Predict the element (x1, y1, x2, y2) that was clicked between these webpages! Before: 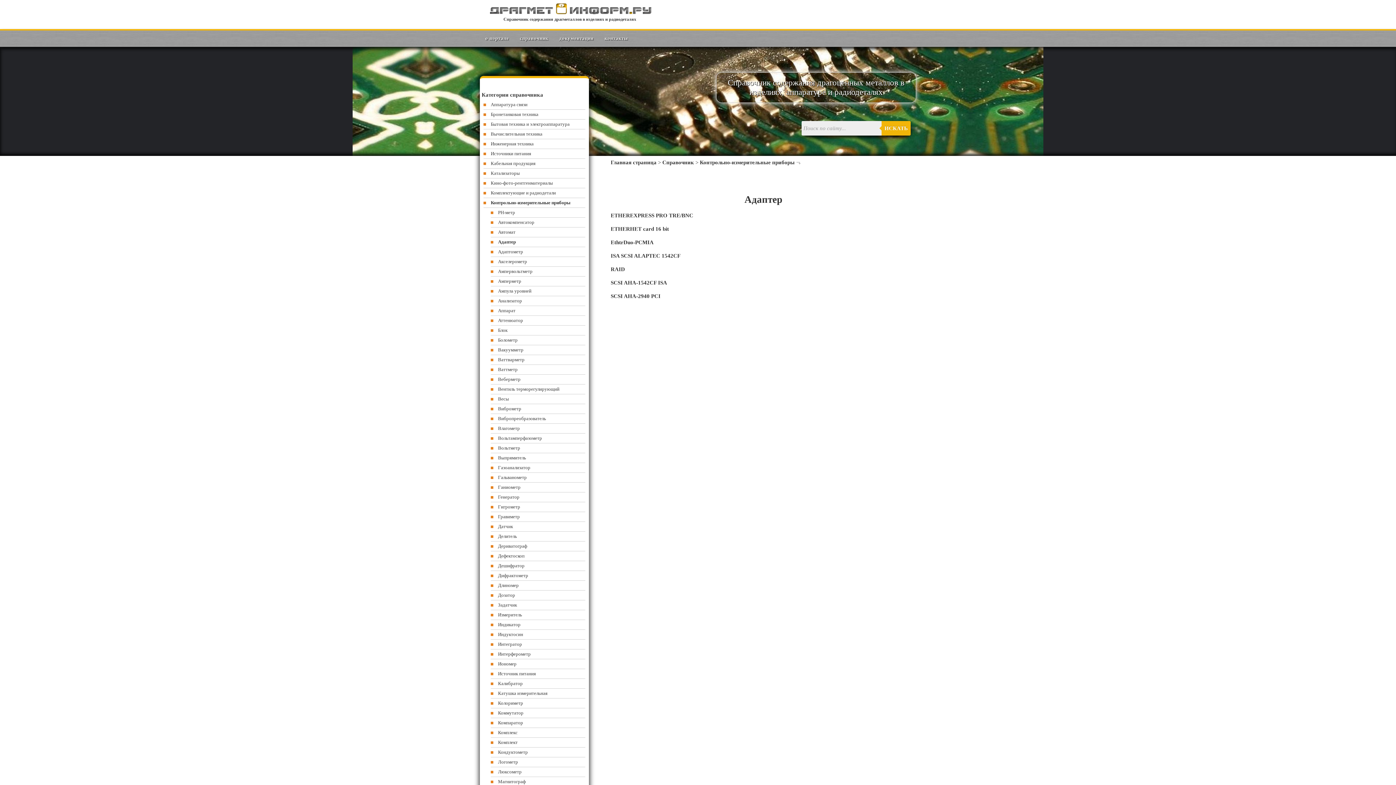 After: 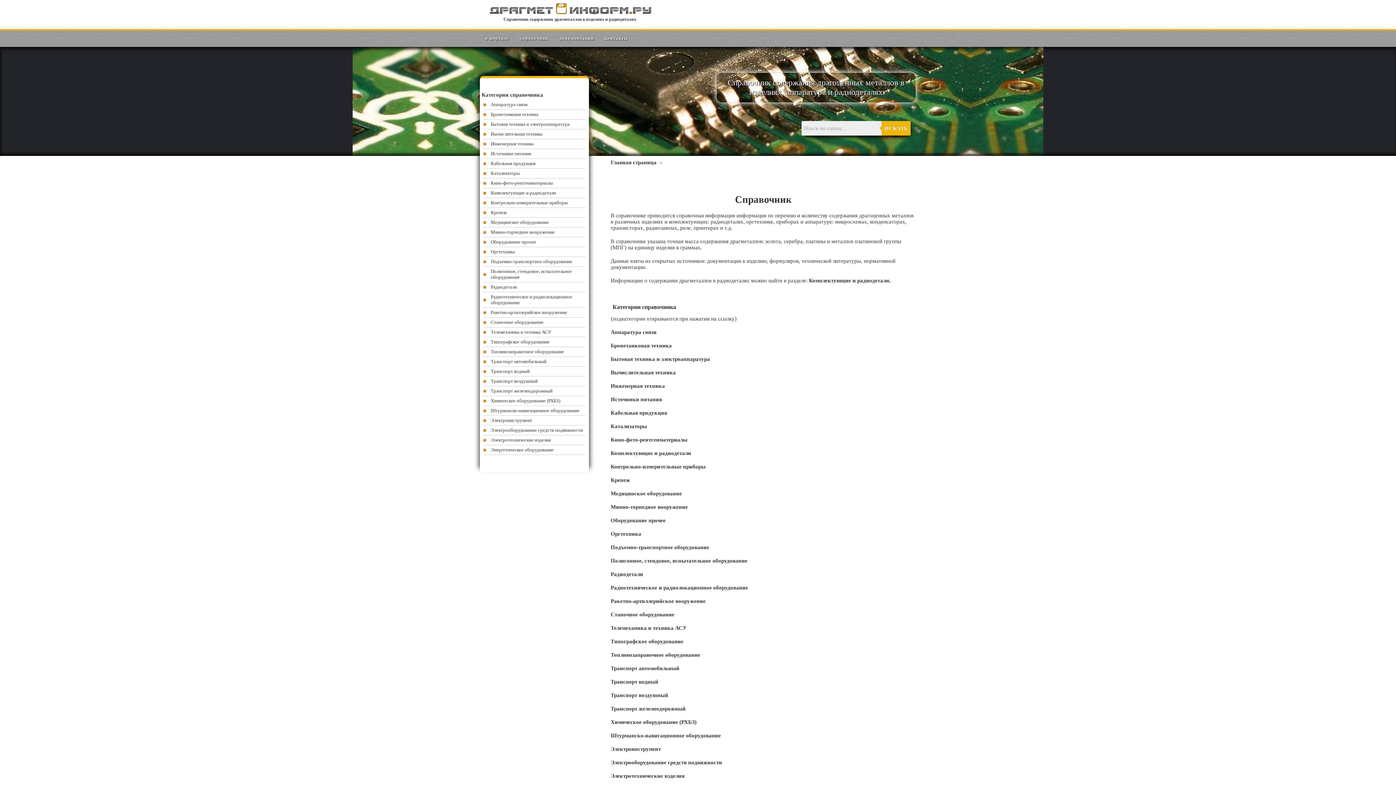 Action: bbox: (520, 33, 548, 43) label: справочник